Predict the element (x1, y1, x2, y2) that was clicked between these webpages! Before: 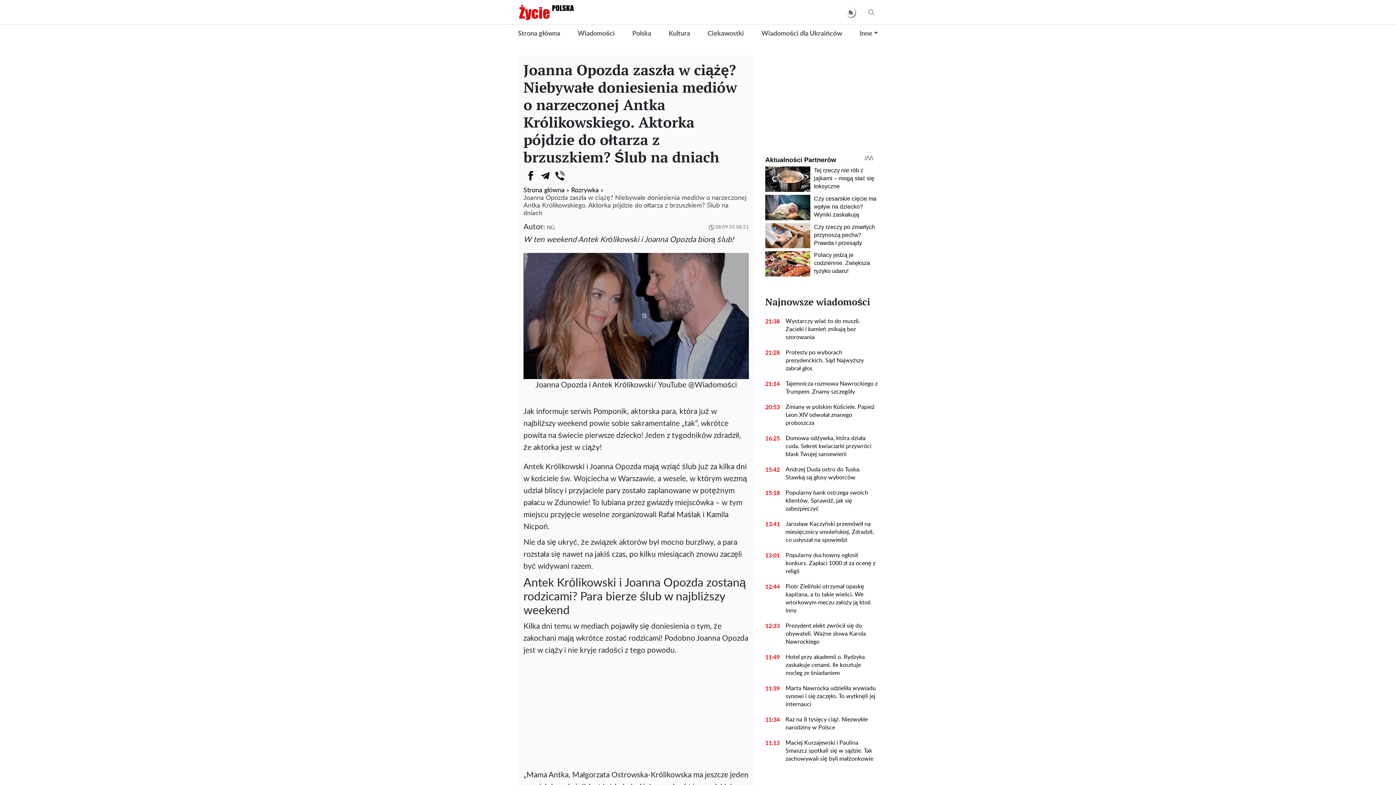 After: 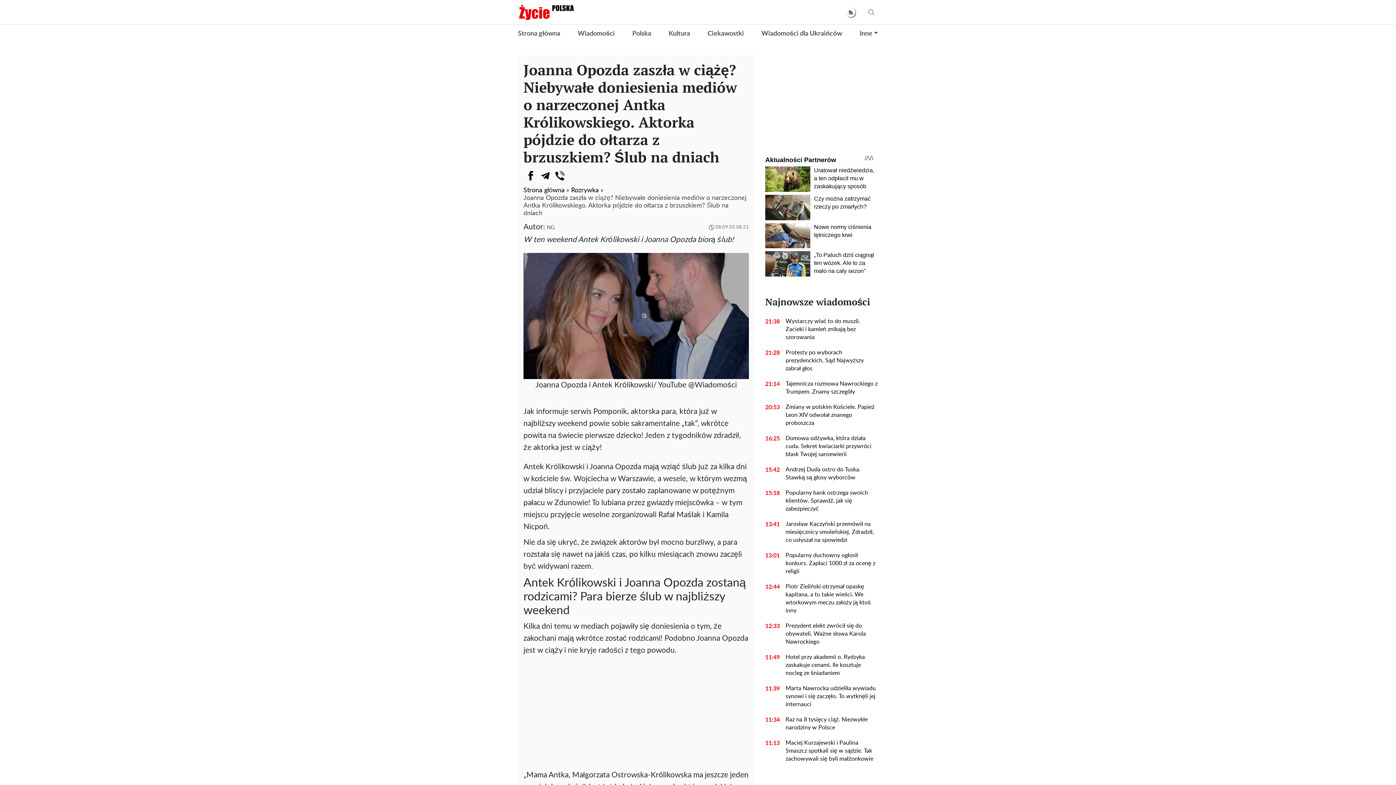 Action: bbox: (523, 194, 746, 216) label: Joanna Opozda zaszła w ciążę? Niebywałe doniesienia mediów o narzeczonej Antka Królikowskiego. Aktorka pójdzie do ołtarza z brzuszkiem? Ślub na dniach